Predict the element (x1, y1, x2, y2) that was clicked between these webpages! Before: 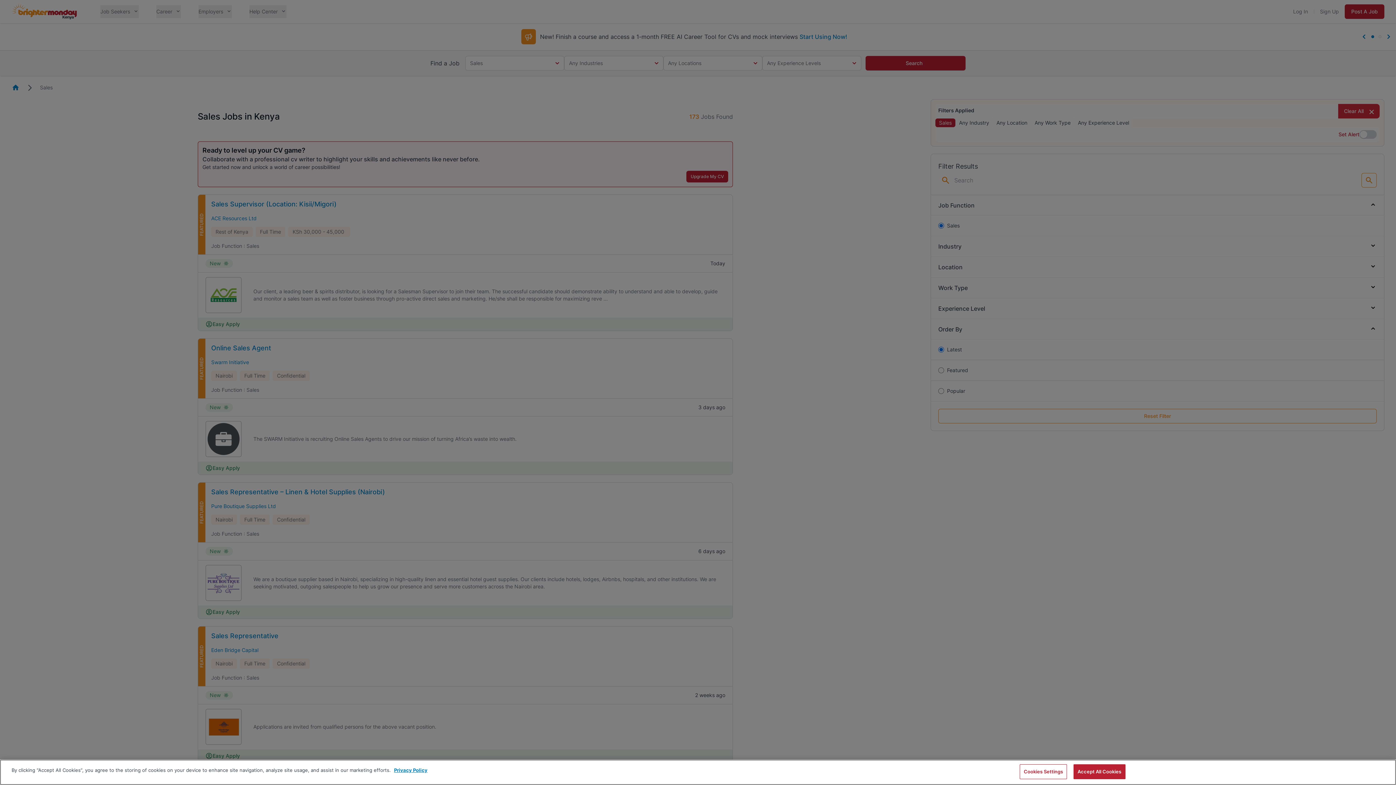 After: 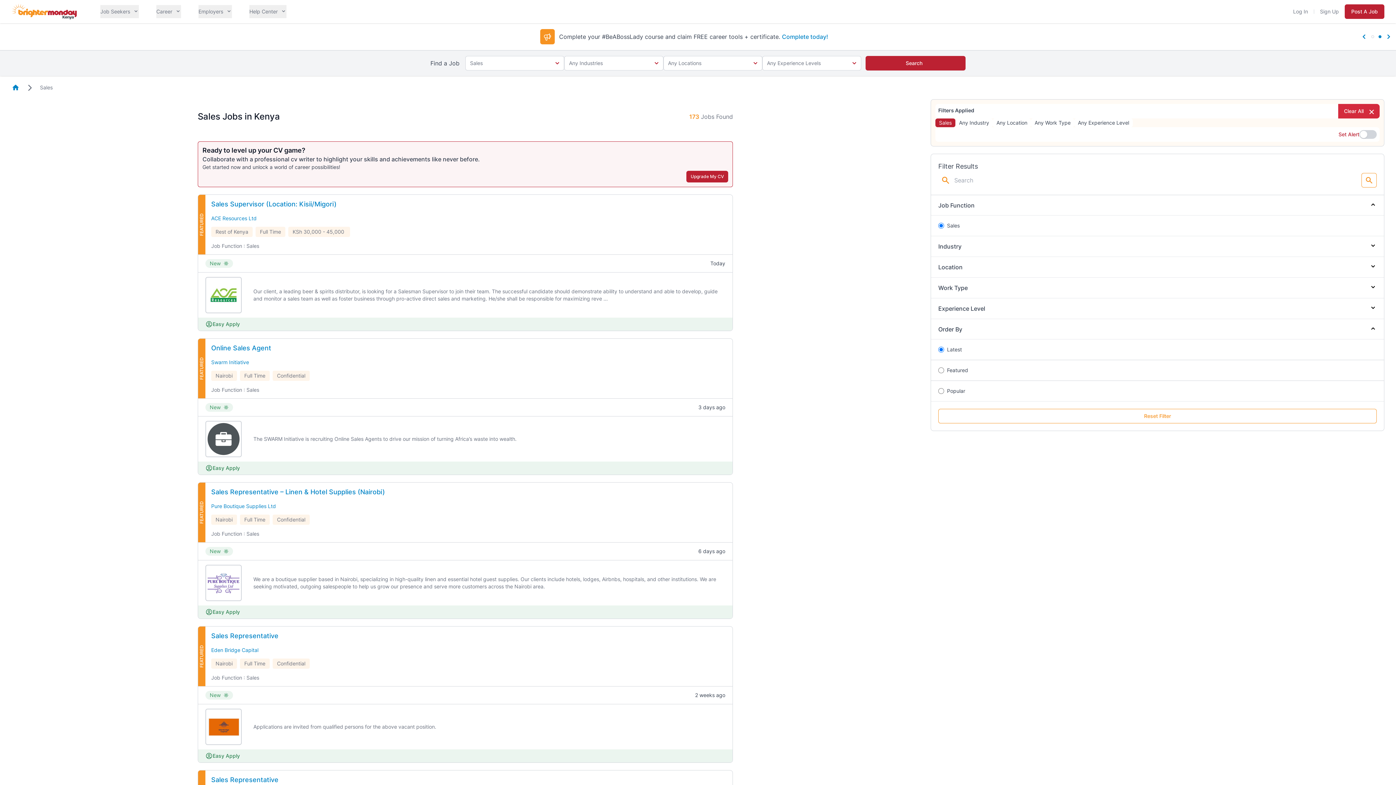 Action: label: Accept All Cookies bbox: (1073, 764, 1125, 779)